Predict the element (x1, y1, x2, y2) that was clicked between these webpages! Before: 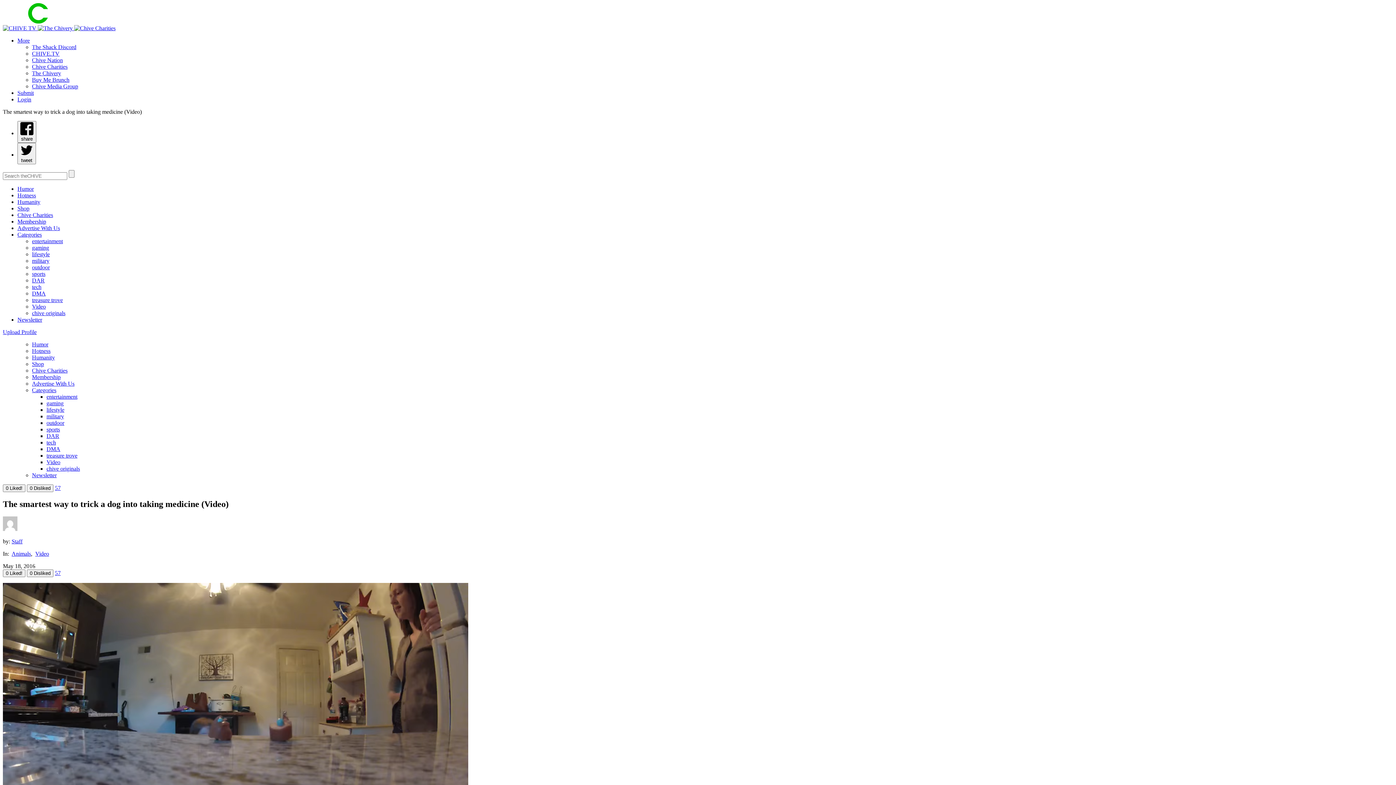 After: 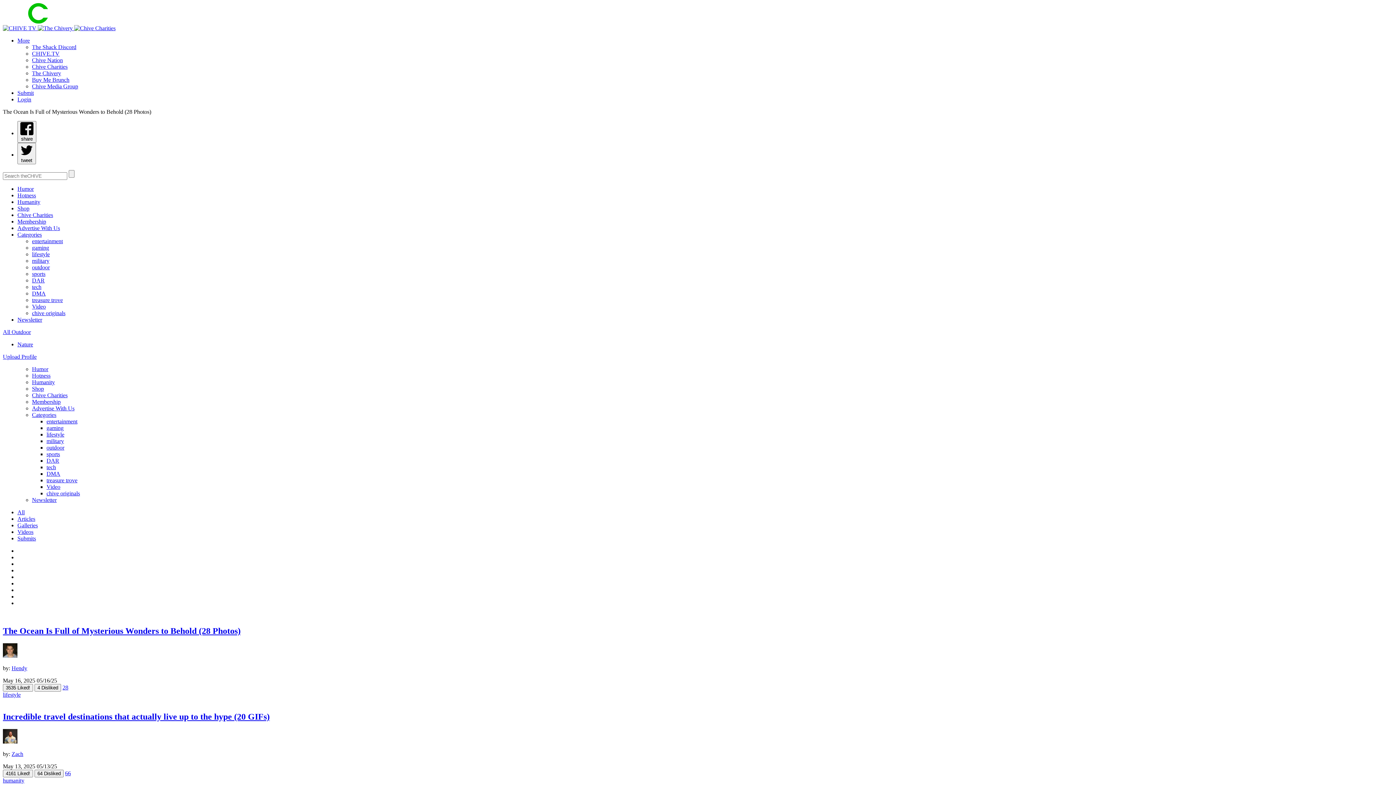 Action: bbox: (46, 420, 64, 426) label: outdoor